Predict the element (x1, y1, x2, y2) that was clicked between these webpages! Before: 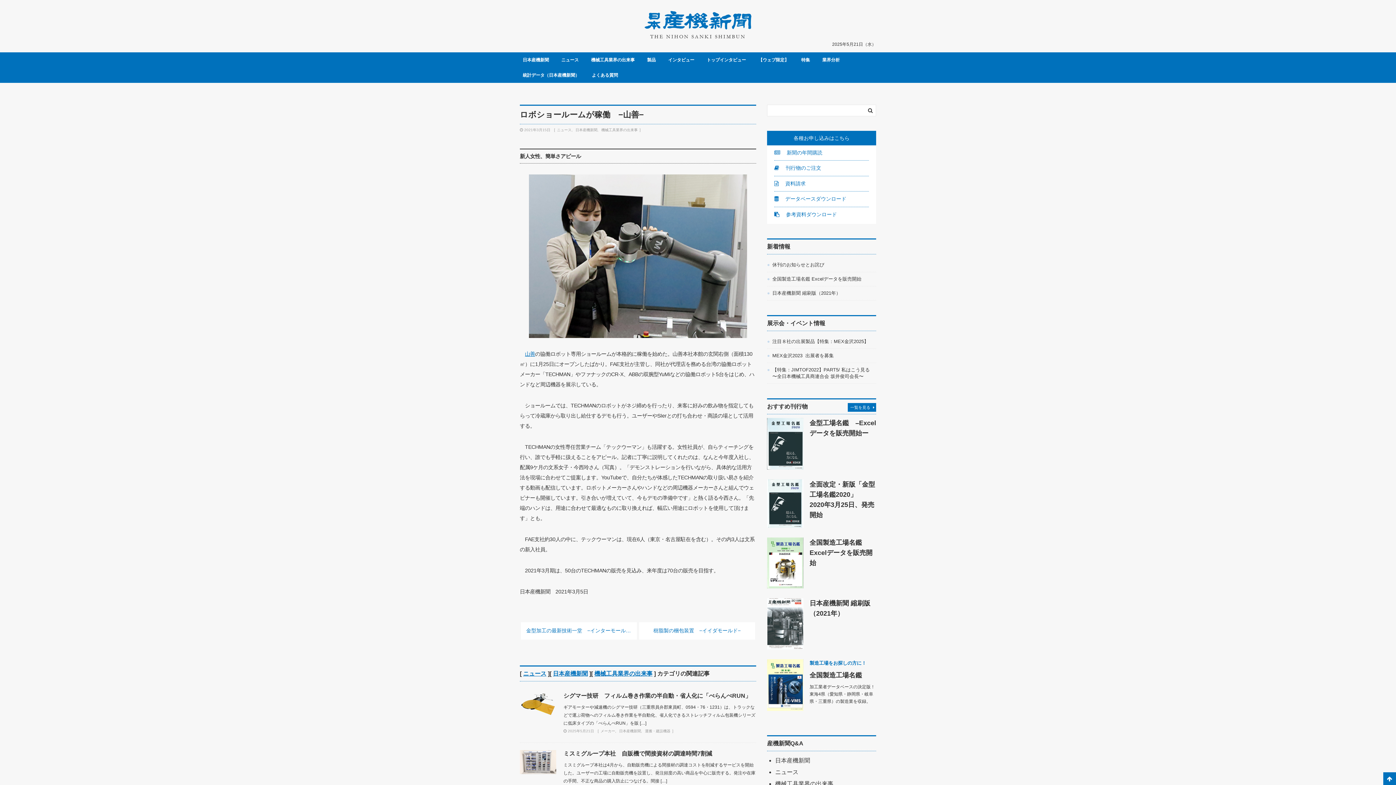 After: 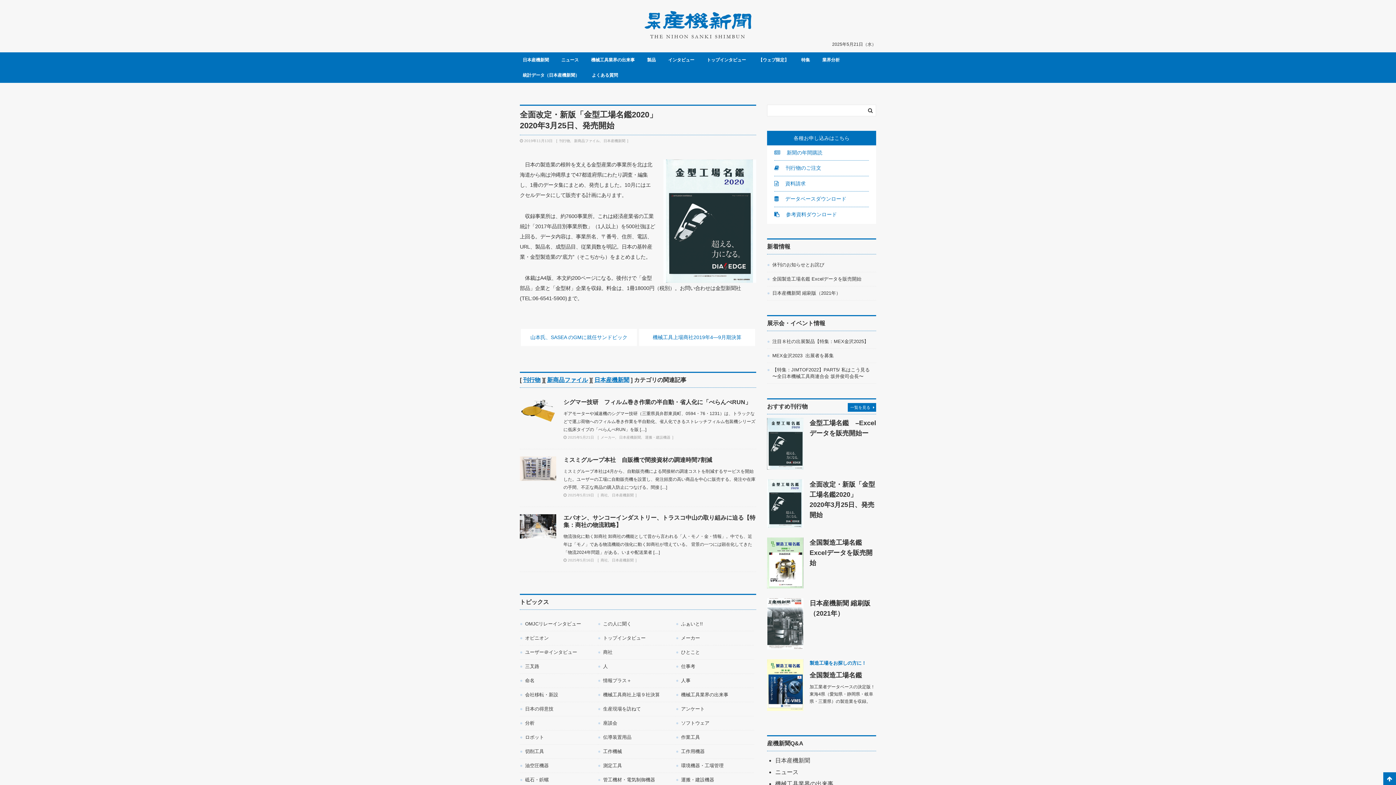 Action: bbox: (767, 500, 803, 506)